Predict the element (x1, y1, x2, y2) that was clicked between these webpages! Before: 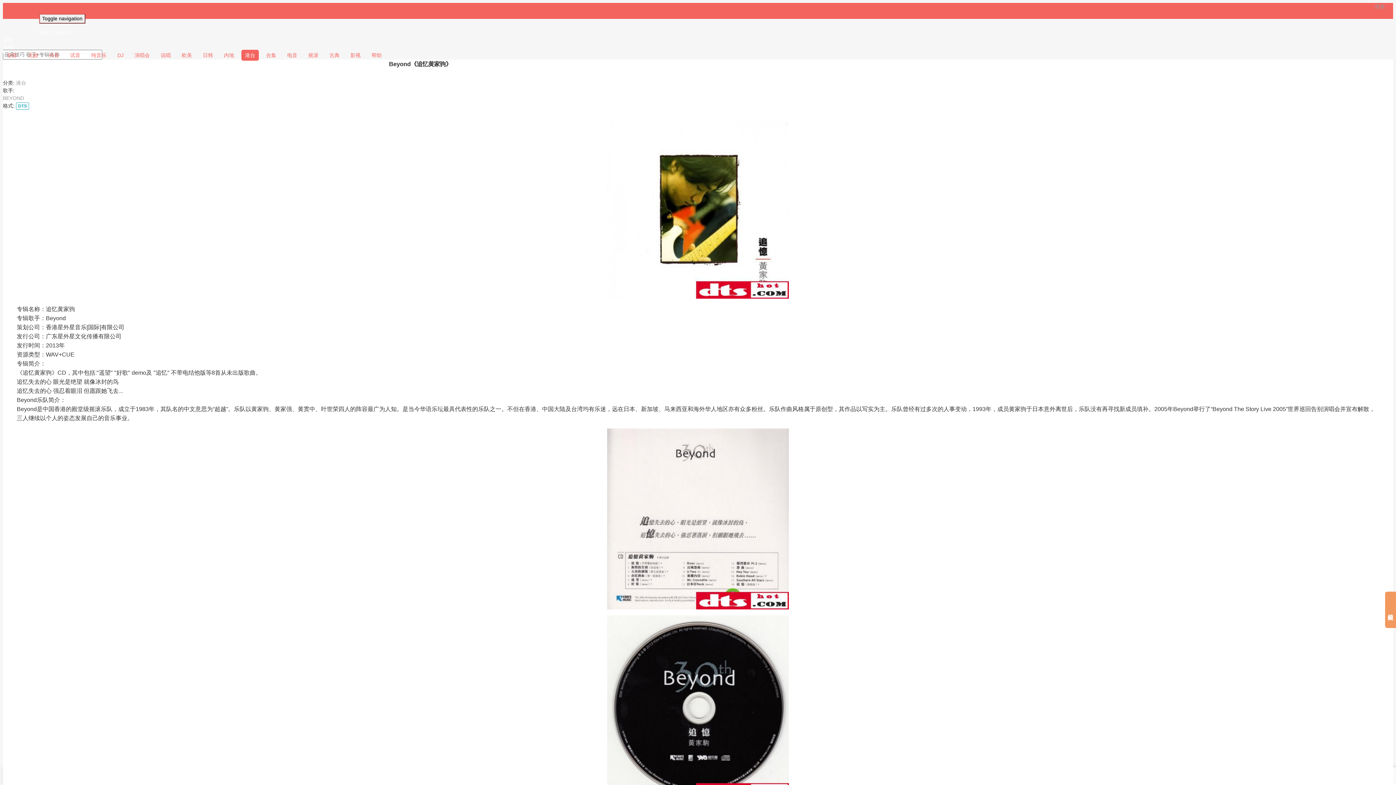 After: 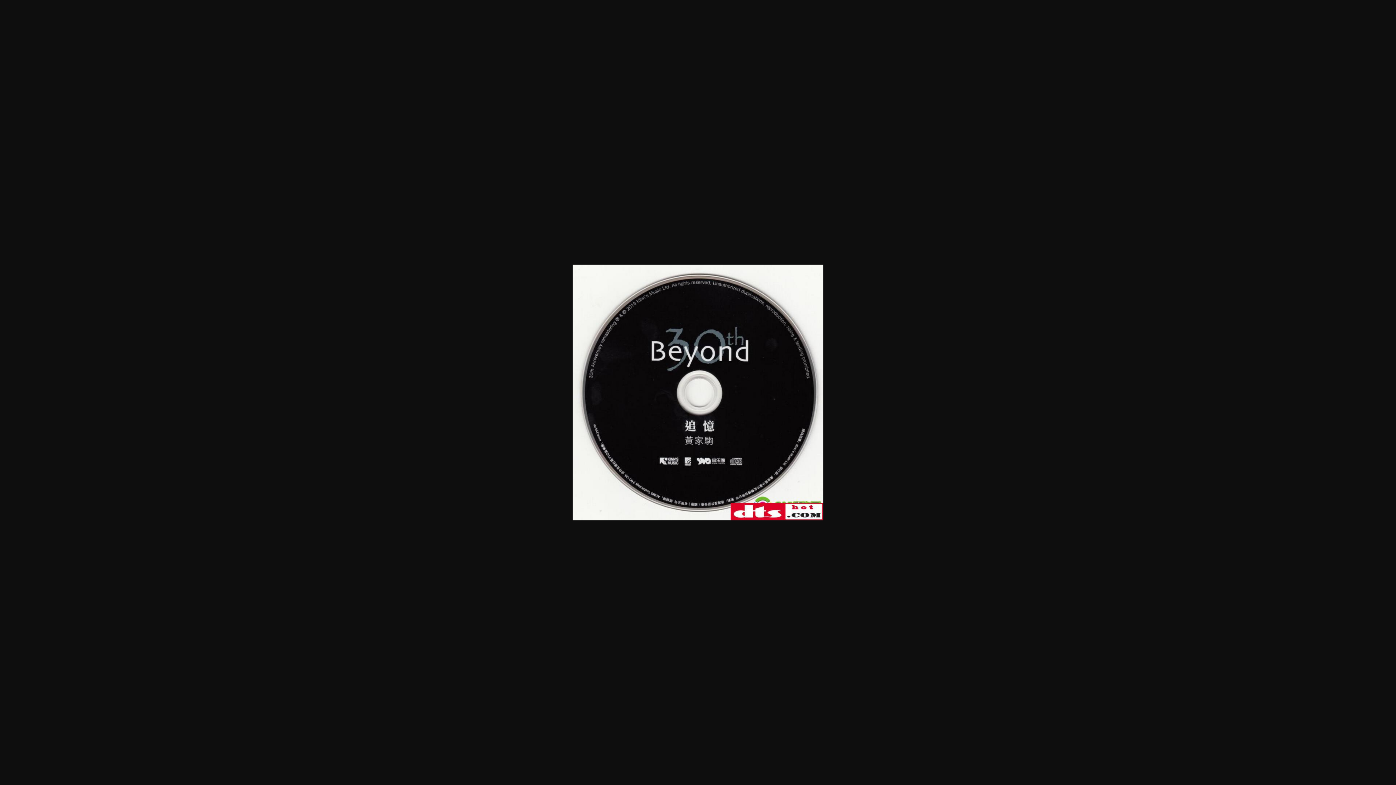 Action: bbox: (16, 615, 1379, 801)